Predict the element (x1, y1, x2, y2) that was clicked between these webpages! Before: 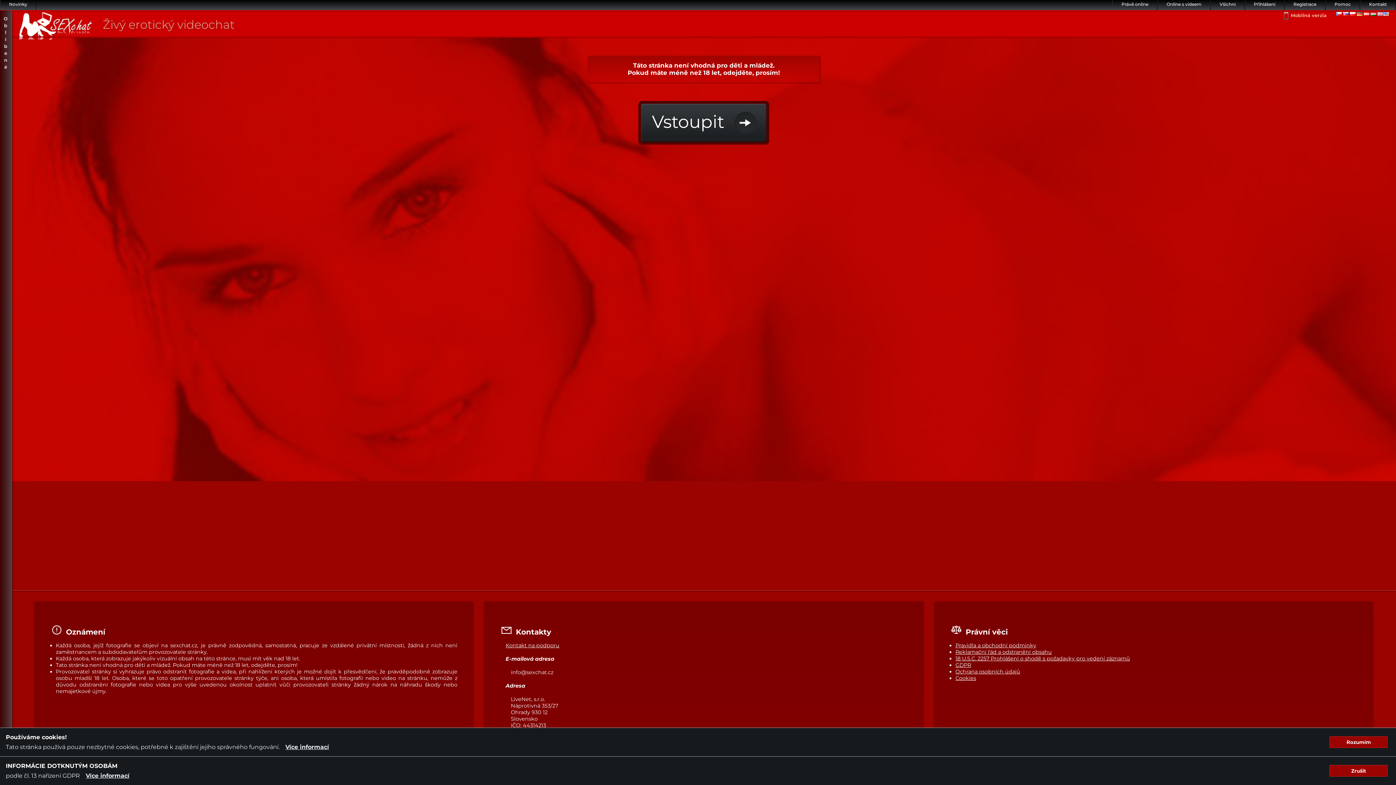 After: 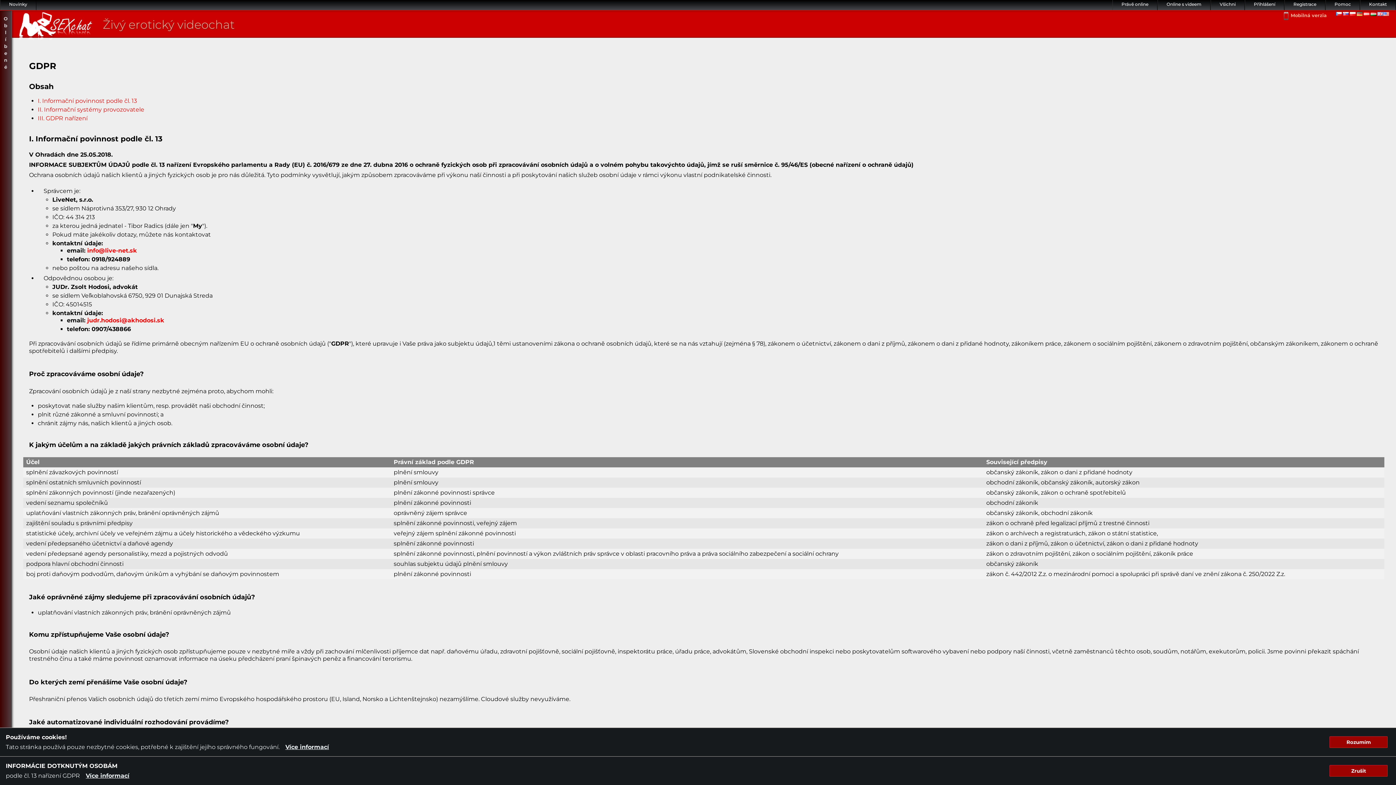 Action: bbox: (955, 668, 1020, 675) label: Ochrana osobních údajů